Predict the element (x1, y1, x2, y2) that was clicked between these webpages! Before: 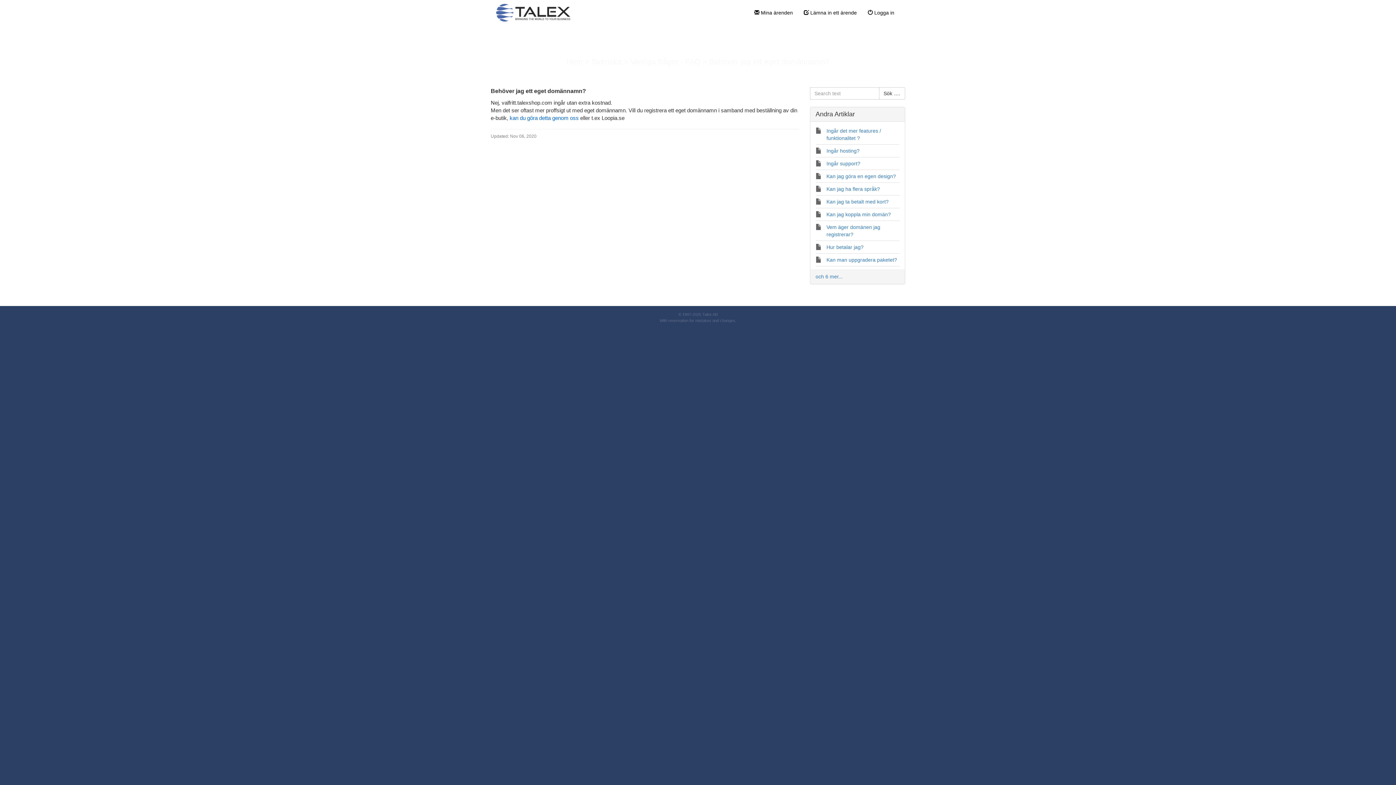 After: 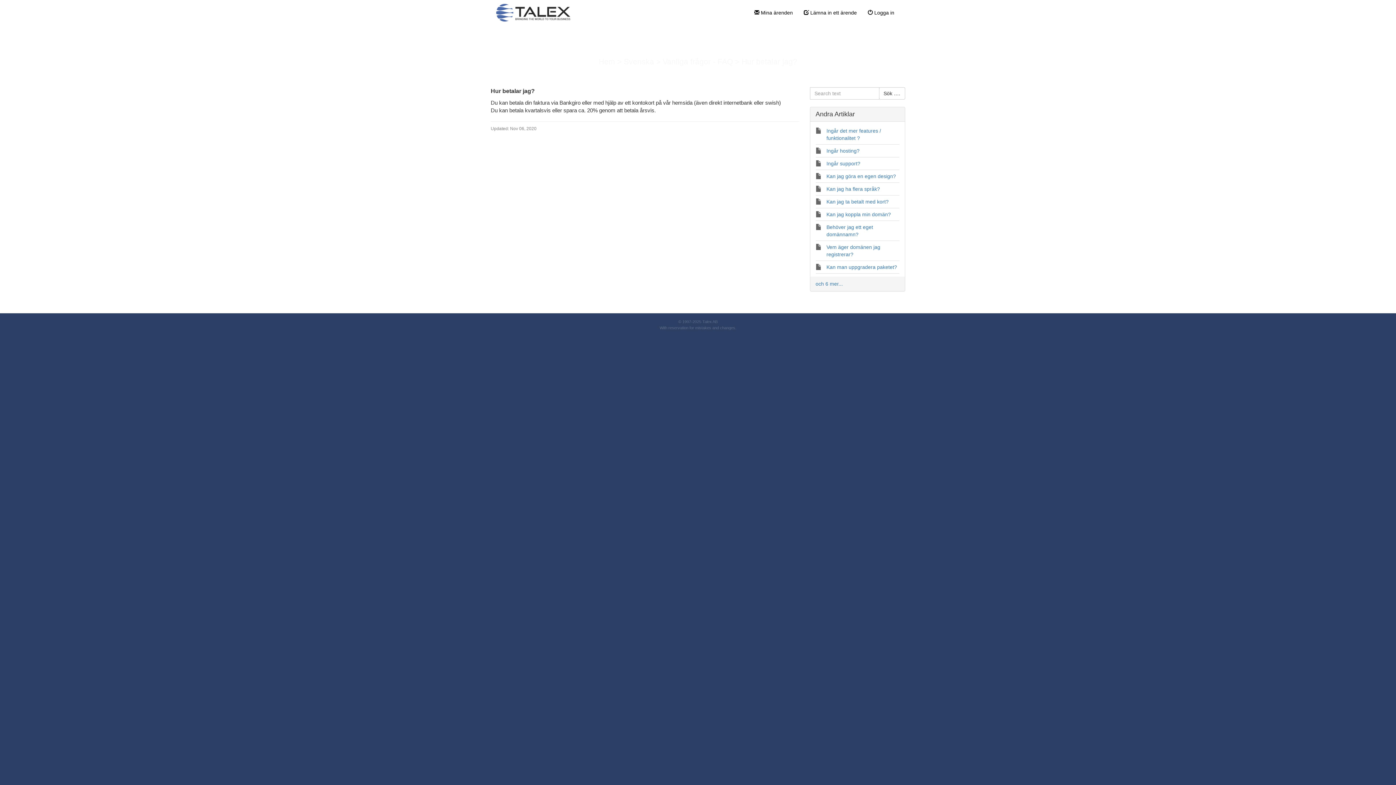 Action: bbox: (826, 244, 863, 250) label: Hur betalar jag?